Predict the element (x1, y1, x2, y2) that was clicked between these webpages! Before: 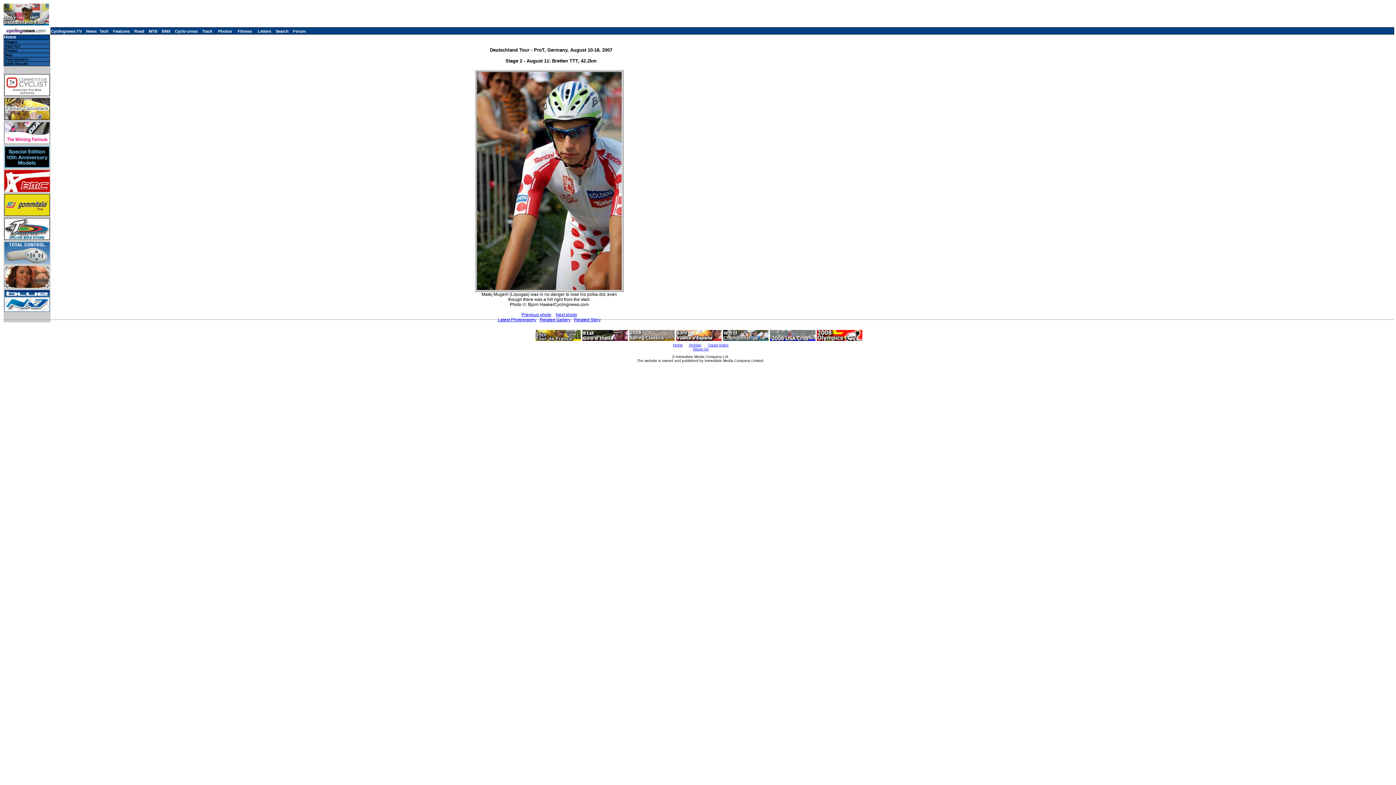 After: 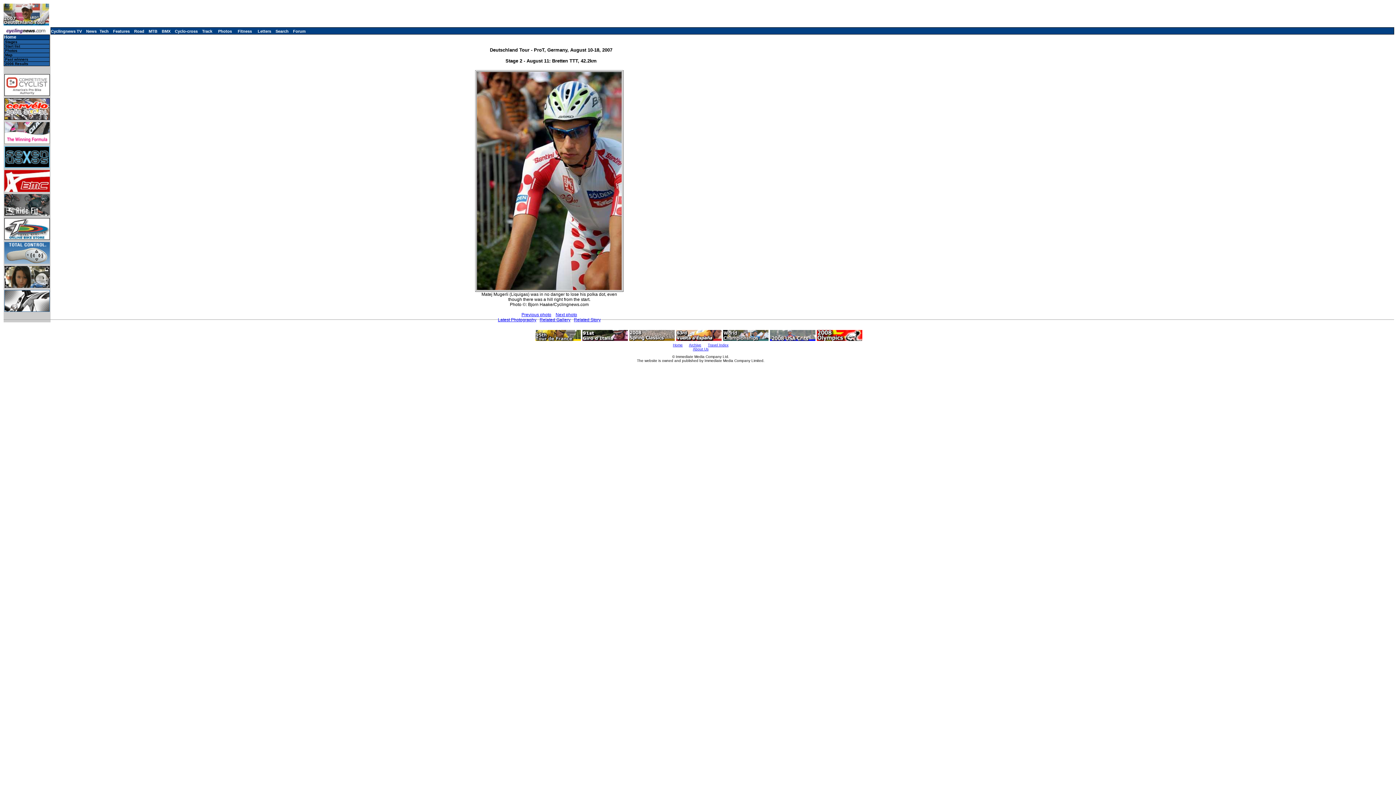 Action: bbox: (4, 91, 49, 97)